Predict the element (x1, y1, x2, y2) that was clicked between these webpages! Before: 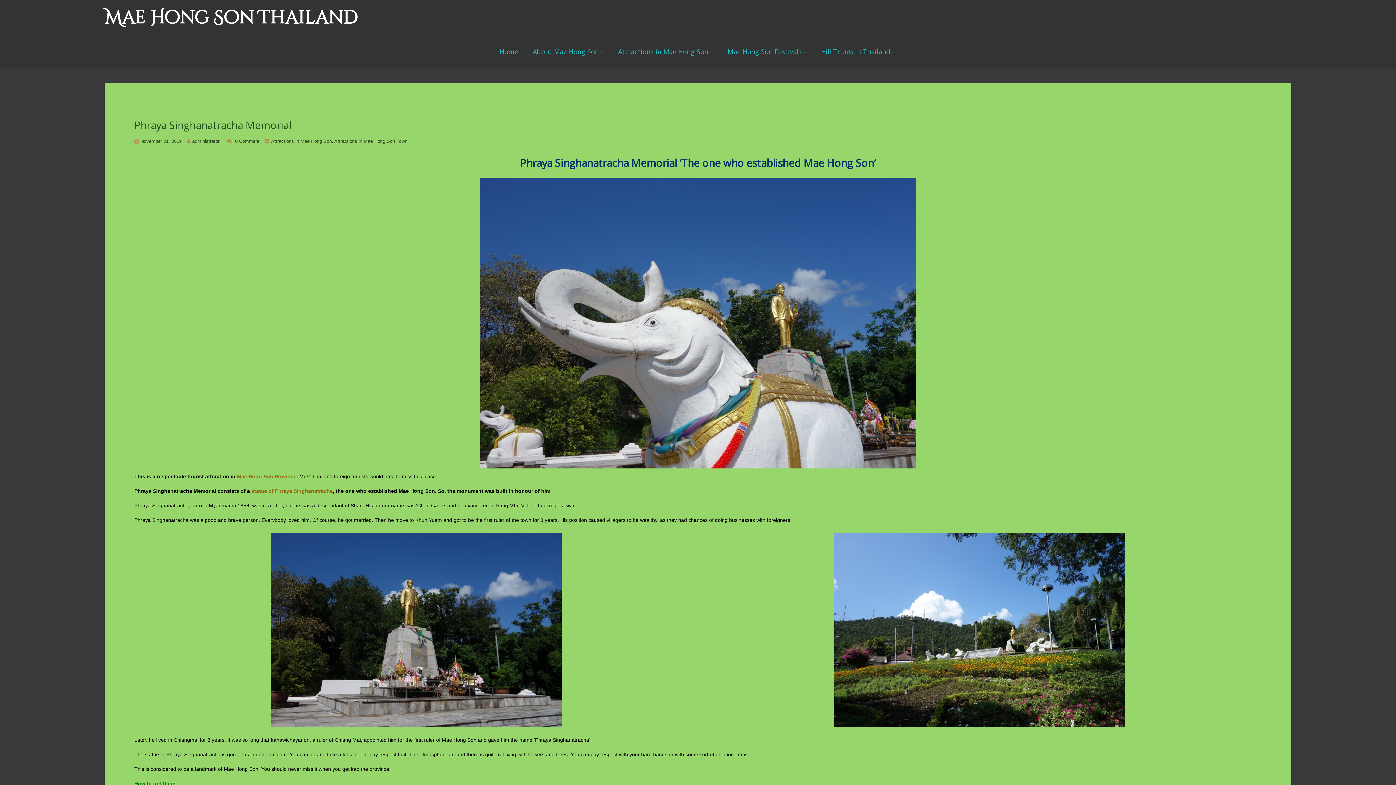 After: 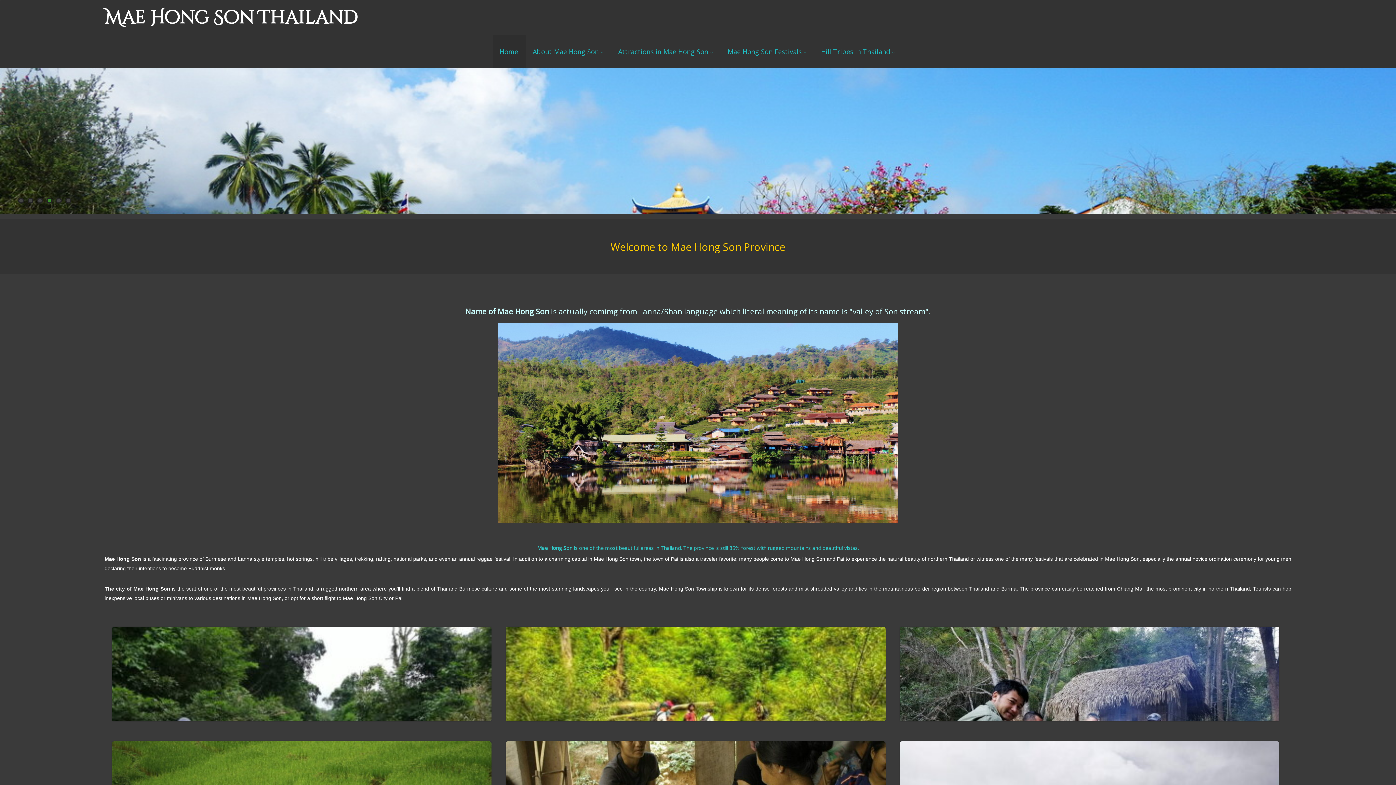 Action: bbox: (499, 47, 518, 56) label: Home